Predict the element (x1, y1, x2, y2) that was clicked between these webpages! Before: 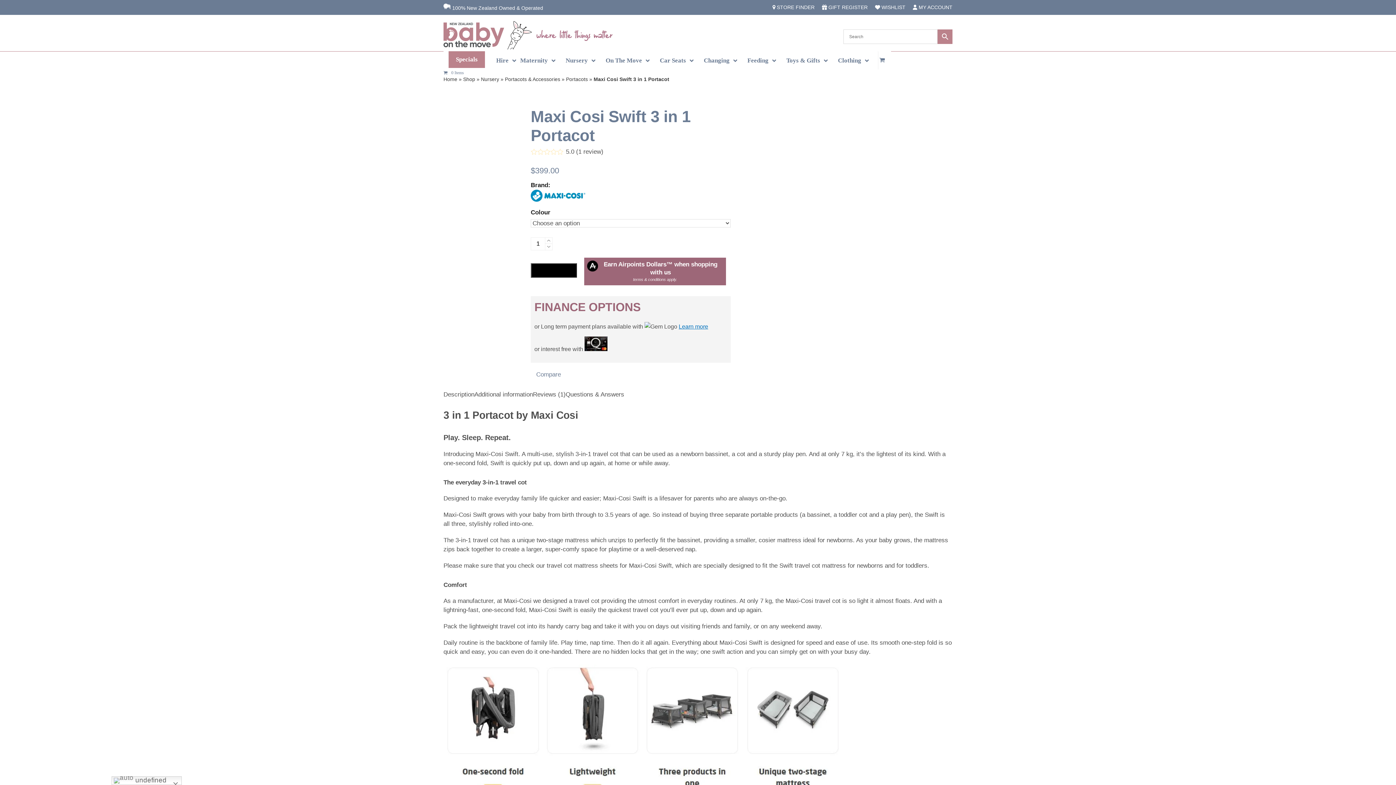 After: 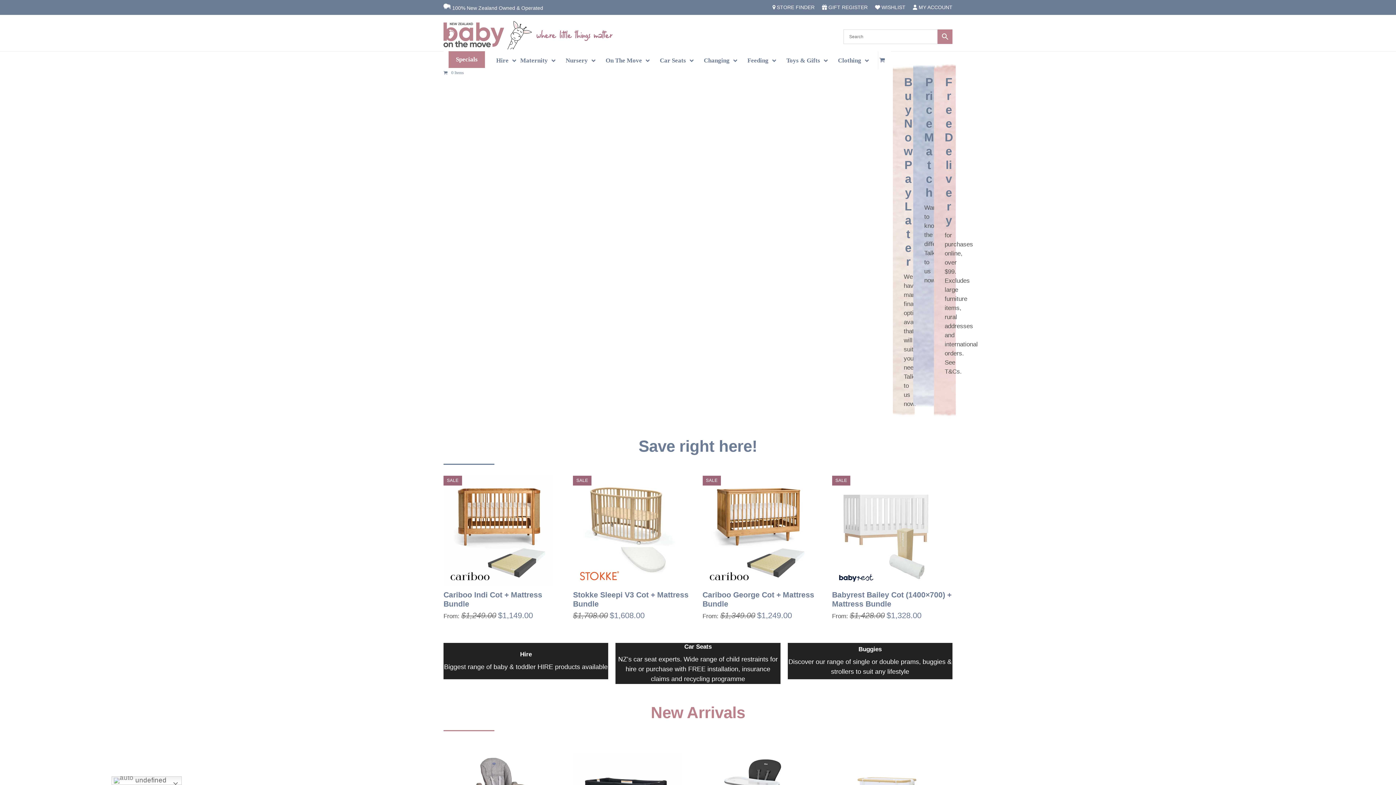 Action: bbox: (443, 76, 457, 82) label: Home